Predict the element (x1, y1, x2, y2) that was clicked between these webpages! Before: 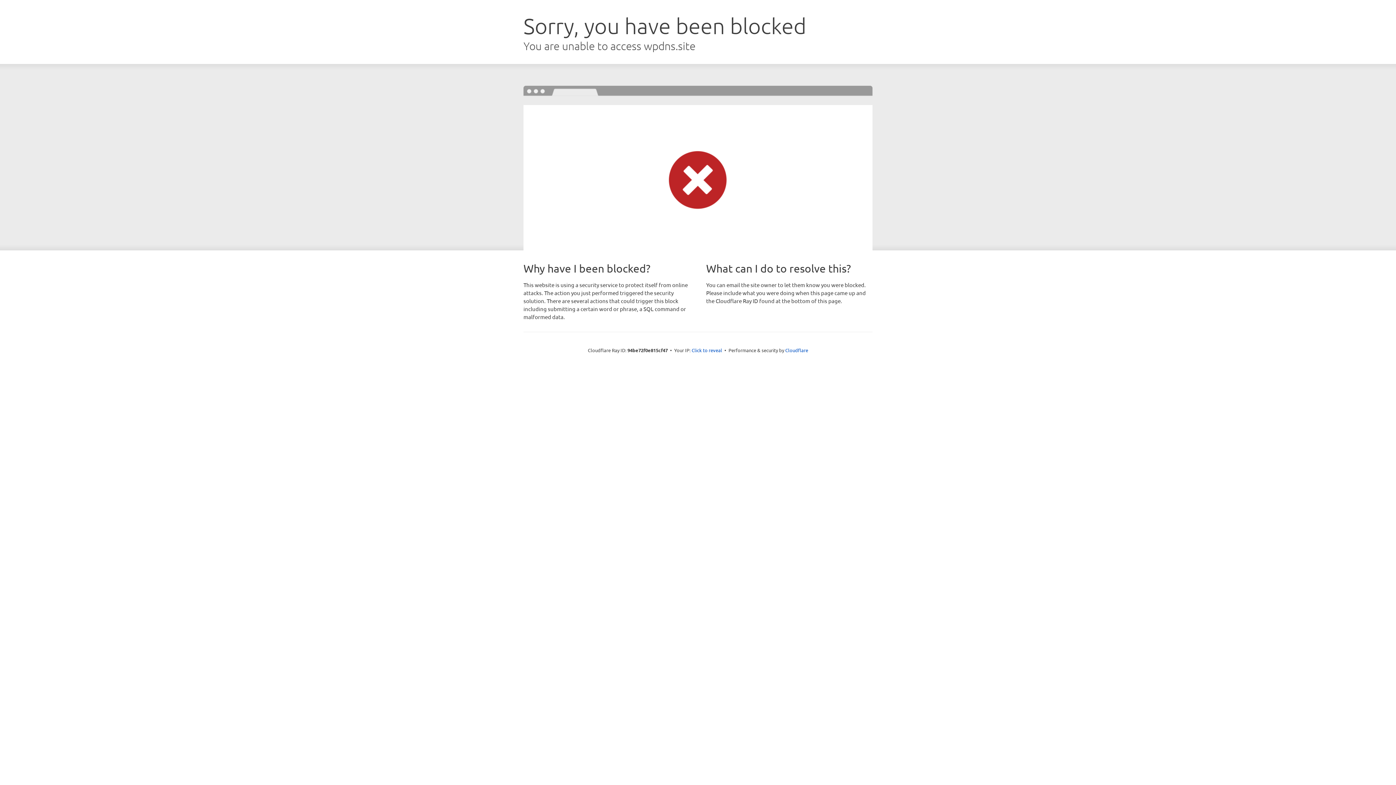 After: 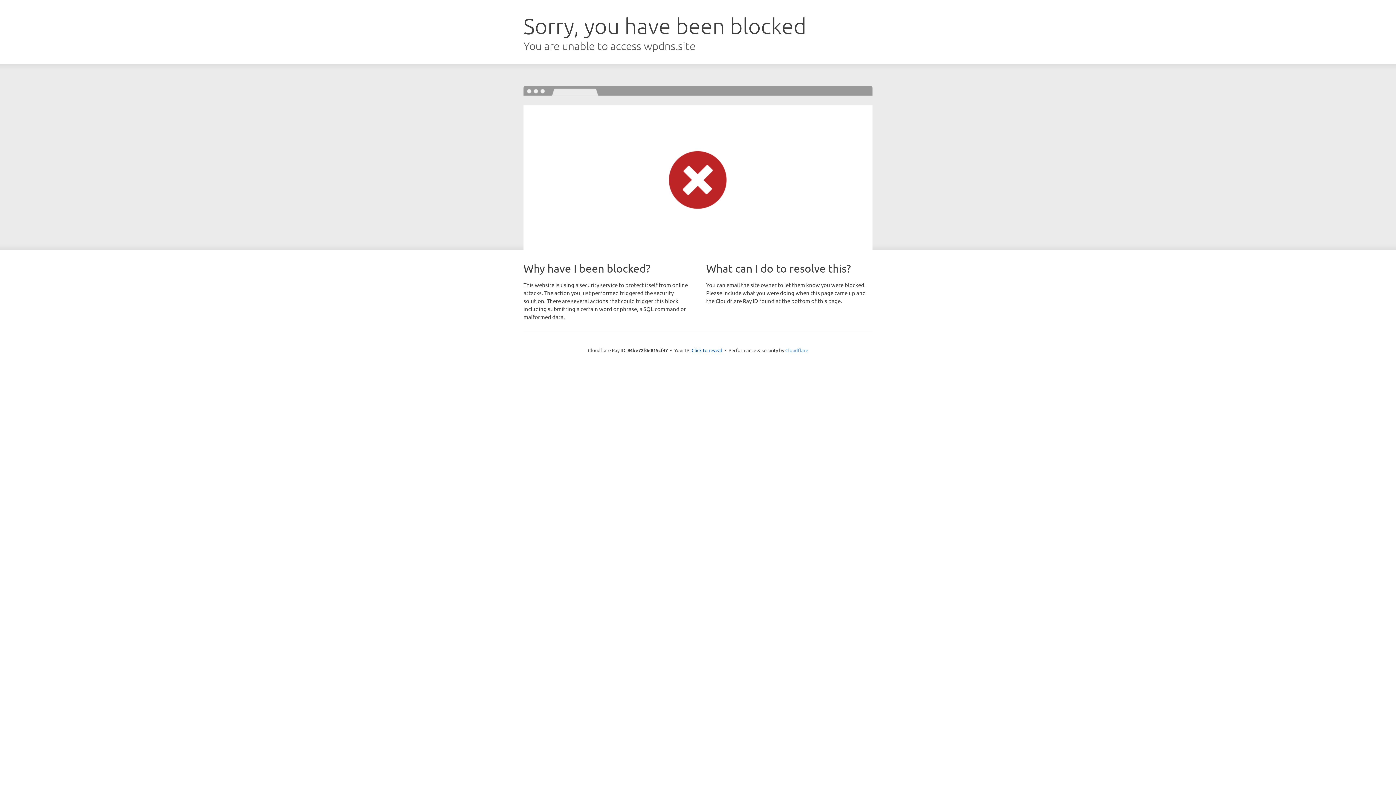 Action: bbox: (785, 347, 808, 353) label: Cloudflare